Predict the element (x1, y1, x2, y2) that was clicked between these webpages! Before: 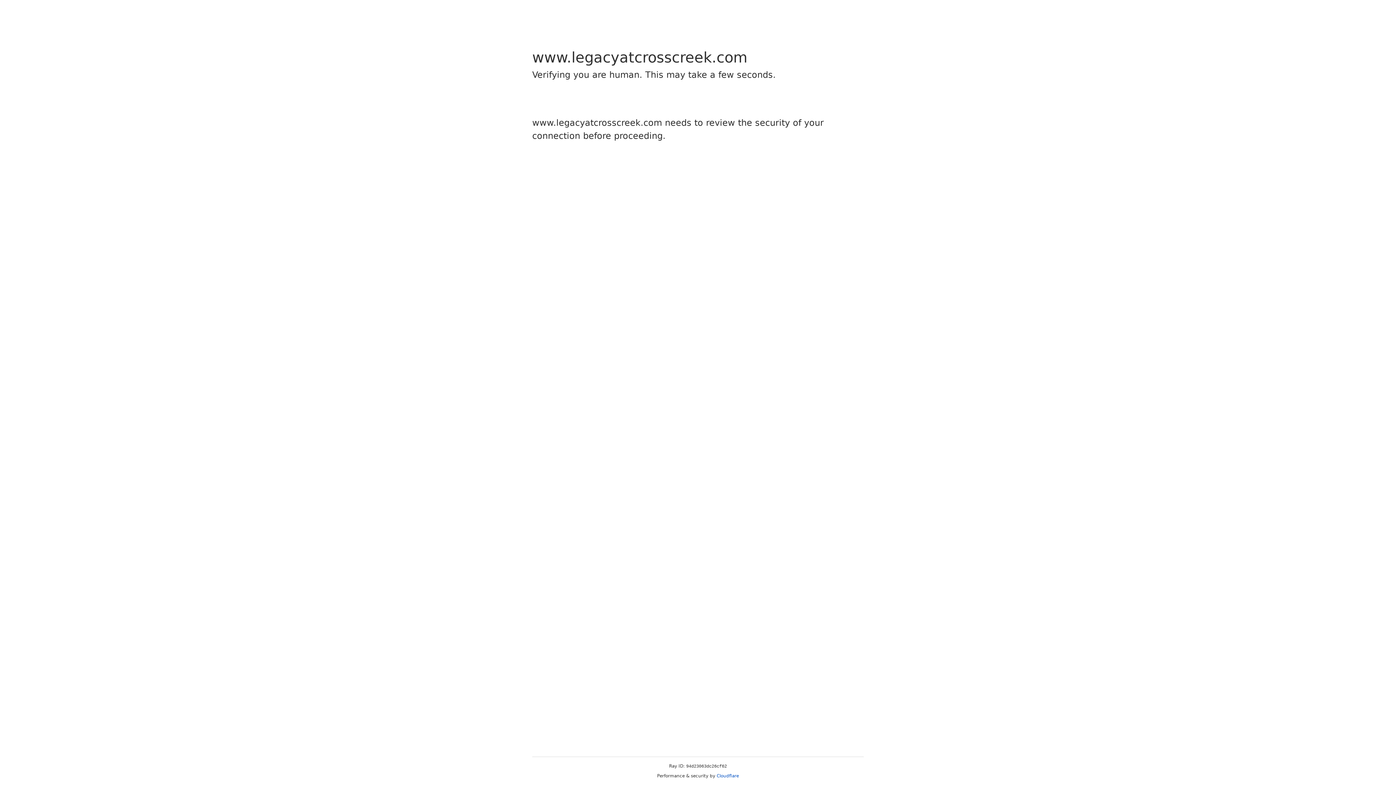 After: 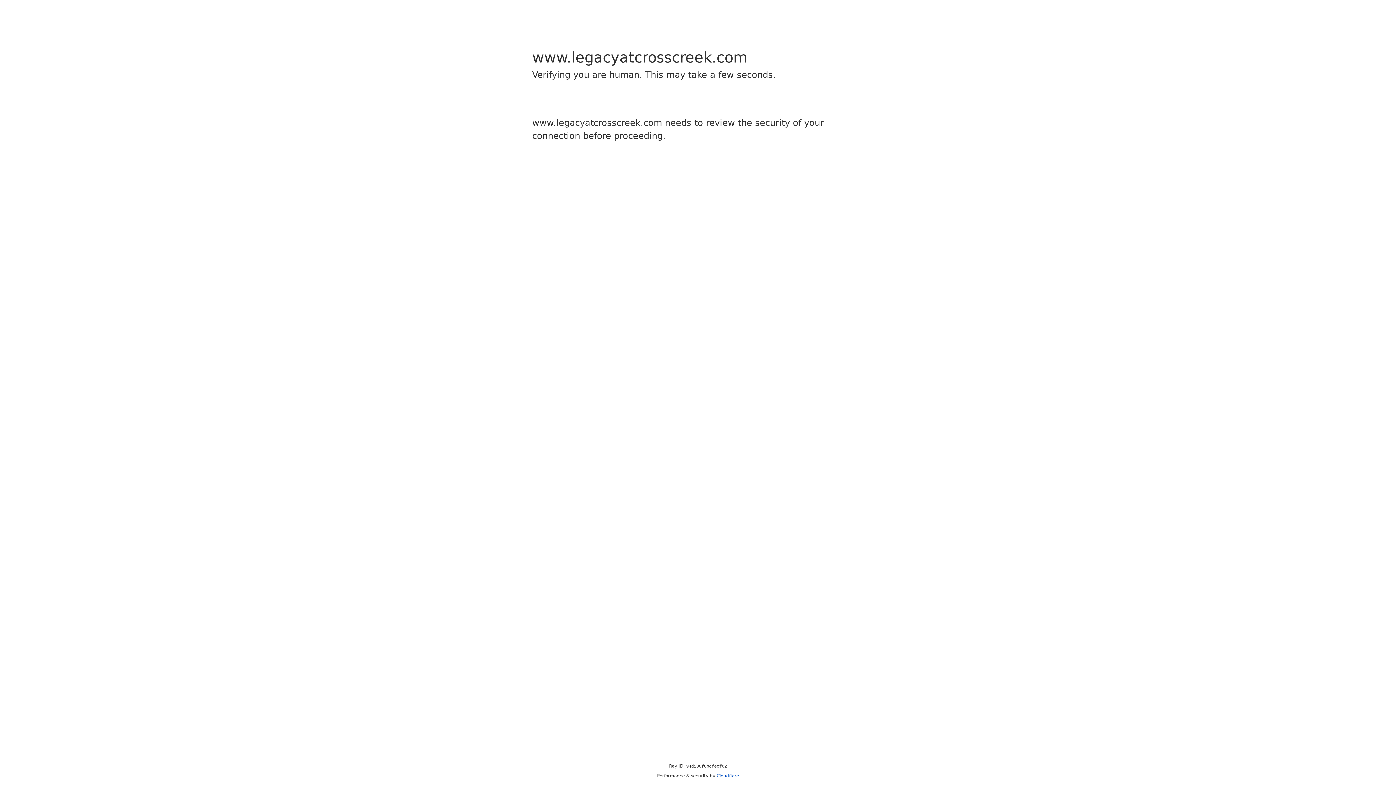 Action: label: Cloudflare bbox: (716, 773, 739, 778)